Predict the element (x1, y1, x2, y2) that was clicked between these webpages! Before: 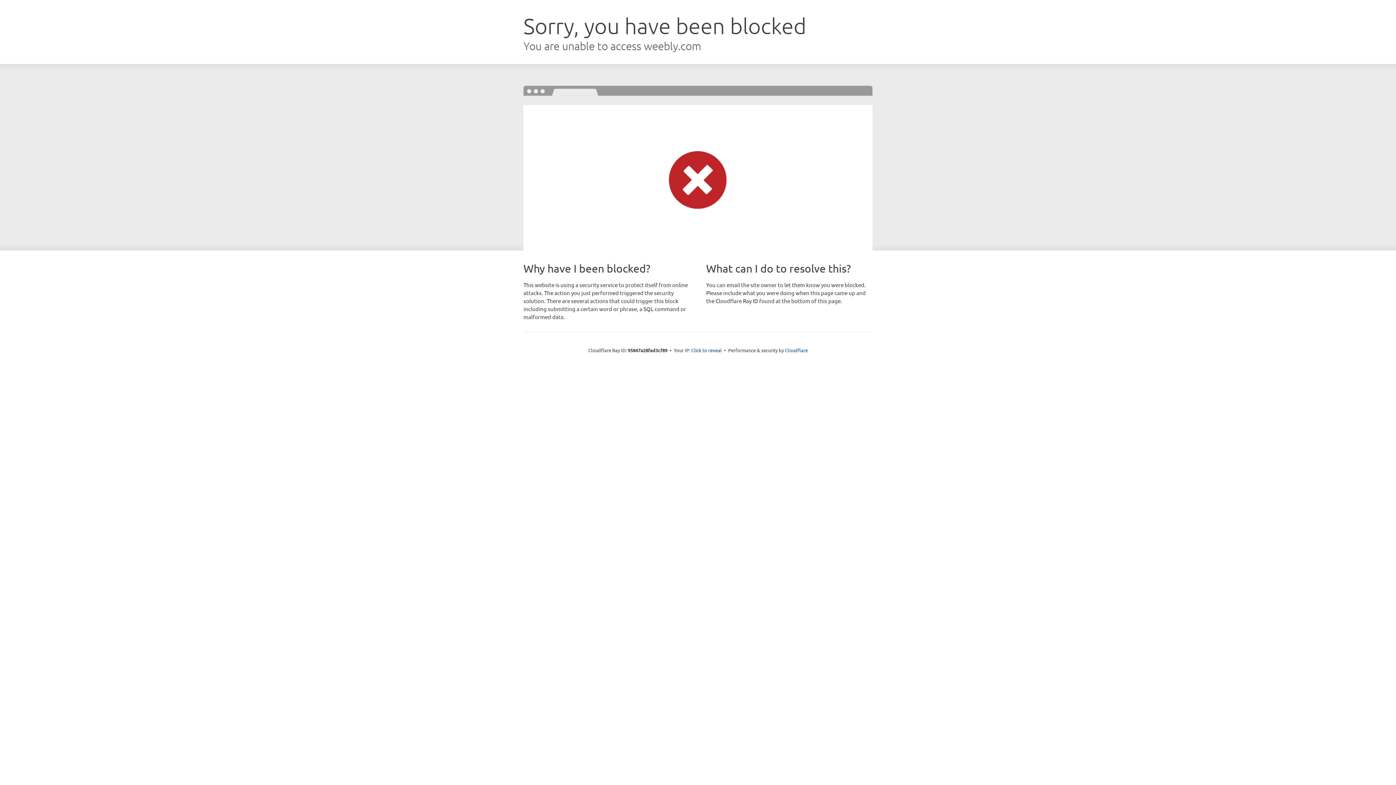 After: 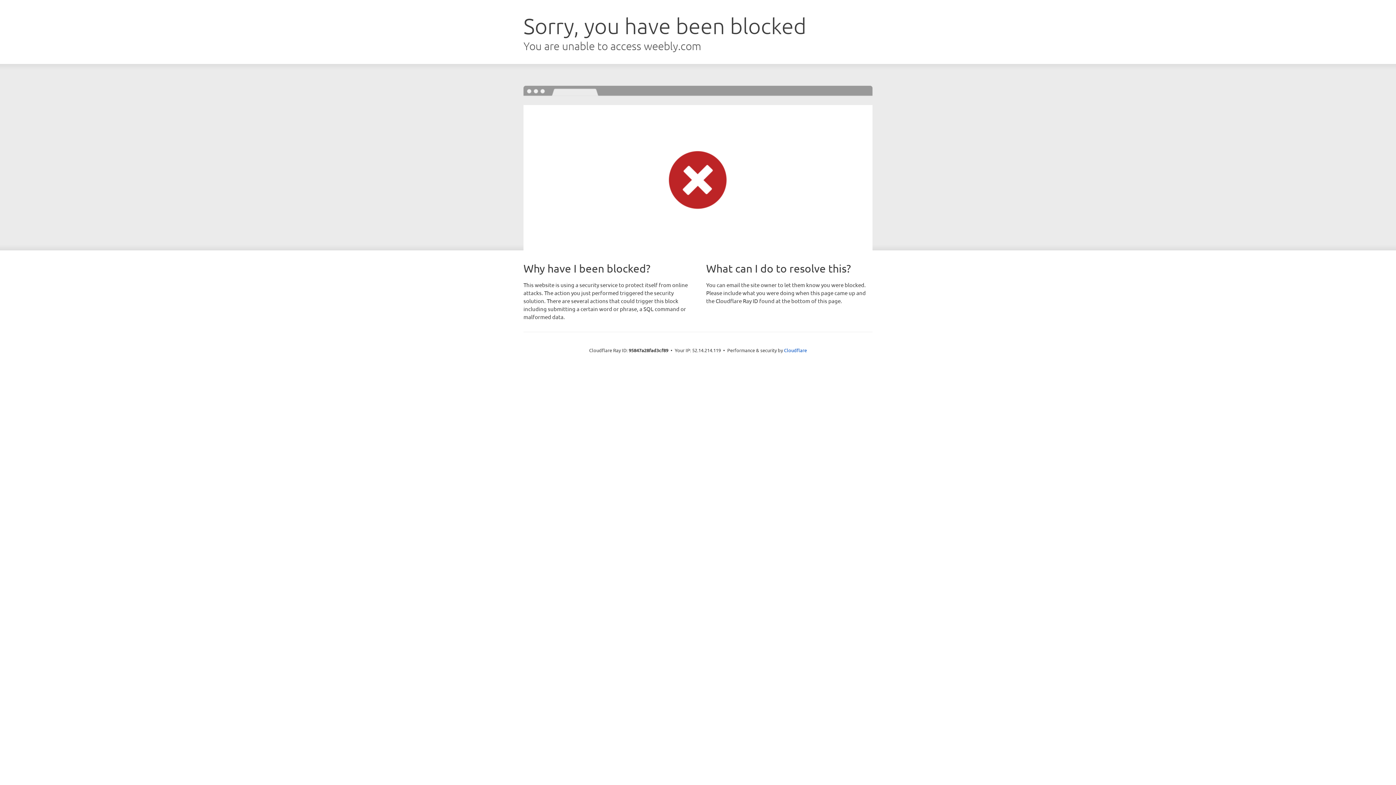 Action: label: Click to reveal bbox: (691, 346, 722, 353)